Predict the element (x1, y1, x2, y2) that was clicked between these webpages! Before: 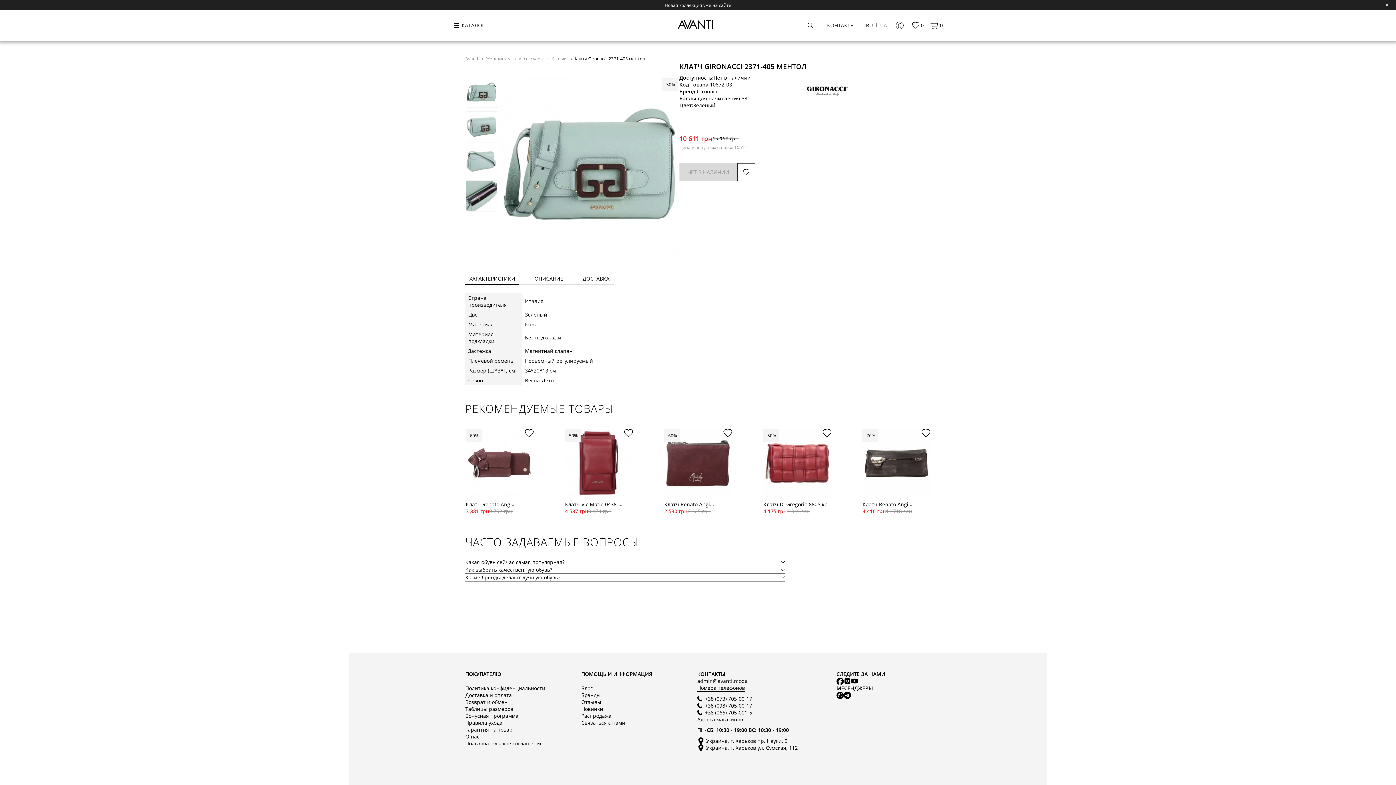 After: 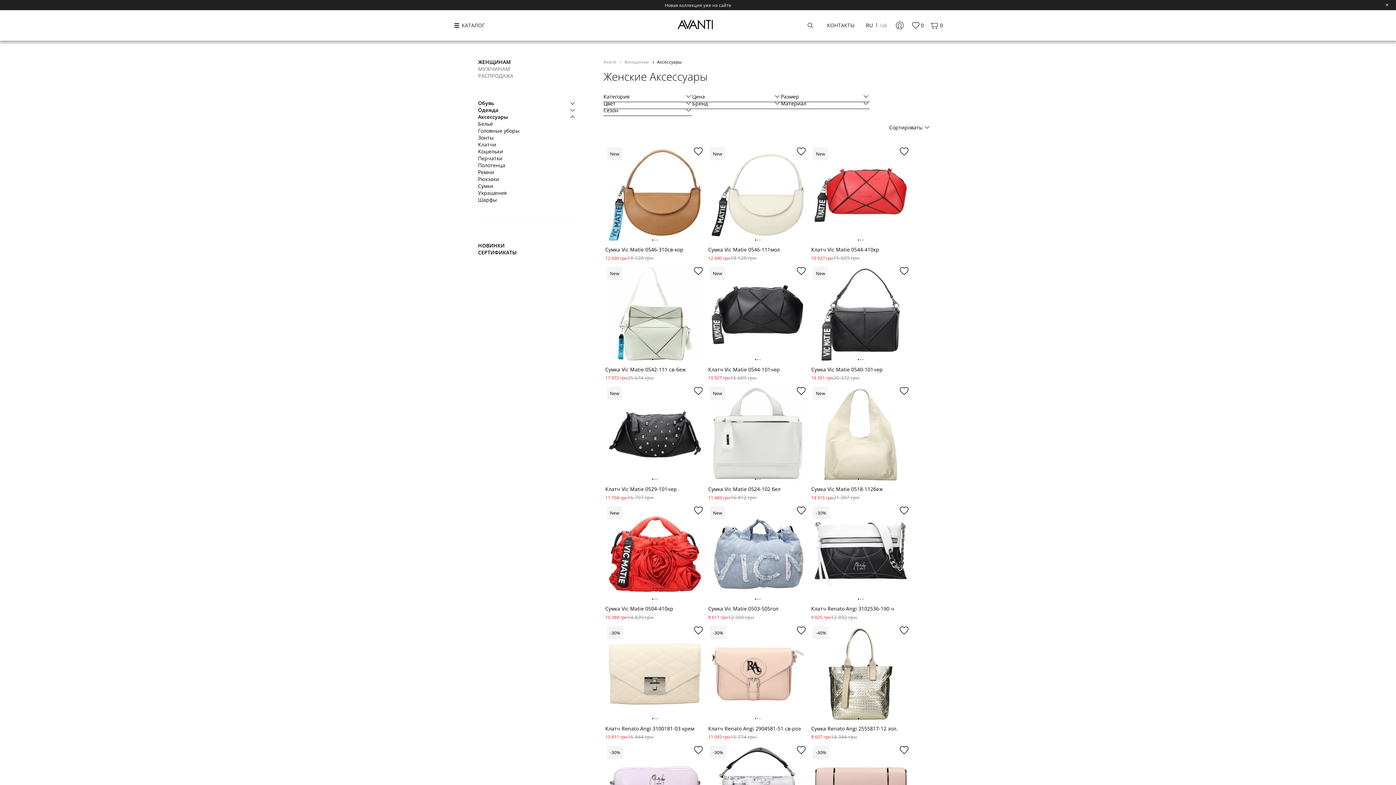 Action: label: Аксессуары  bbox: (518, 55, 547, 61)